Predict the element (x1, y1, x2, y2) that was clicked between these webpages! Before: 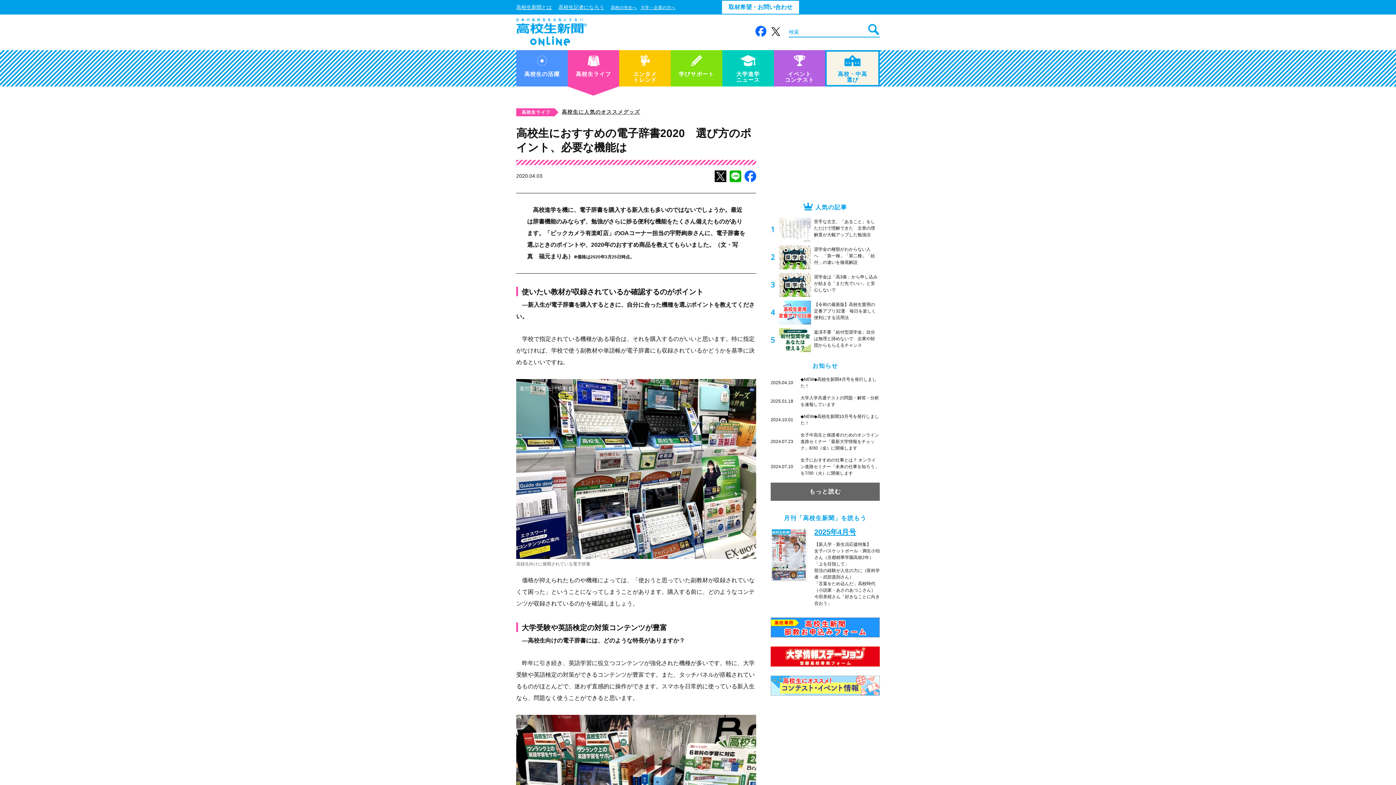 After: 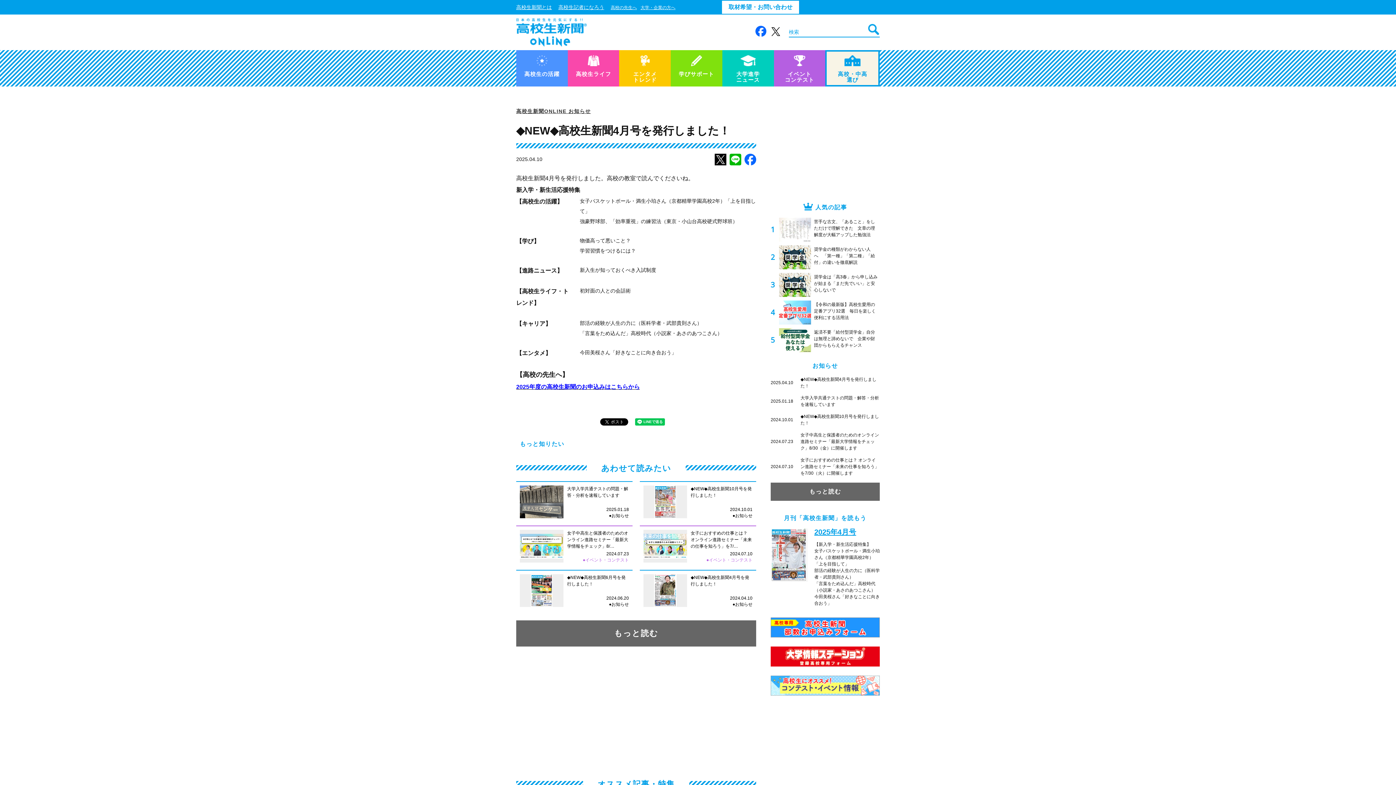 Action: bbox: (770, 376, 880, 389) label: 2025.04.10	◆NEW◆高校生新聞4月号を発行しました！